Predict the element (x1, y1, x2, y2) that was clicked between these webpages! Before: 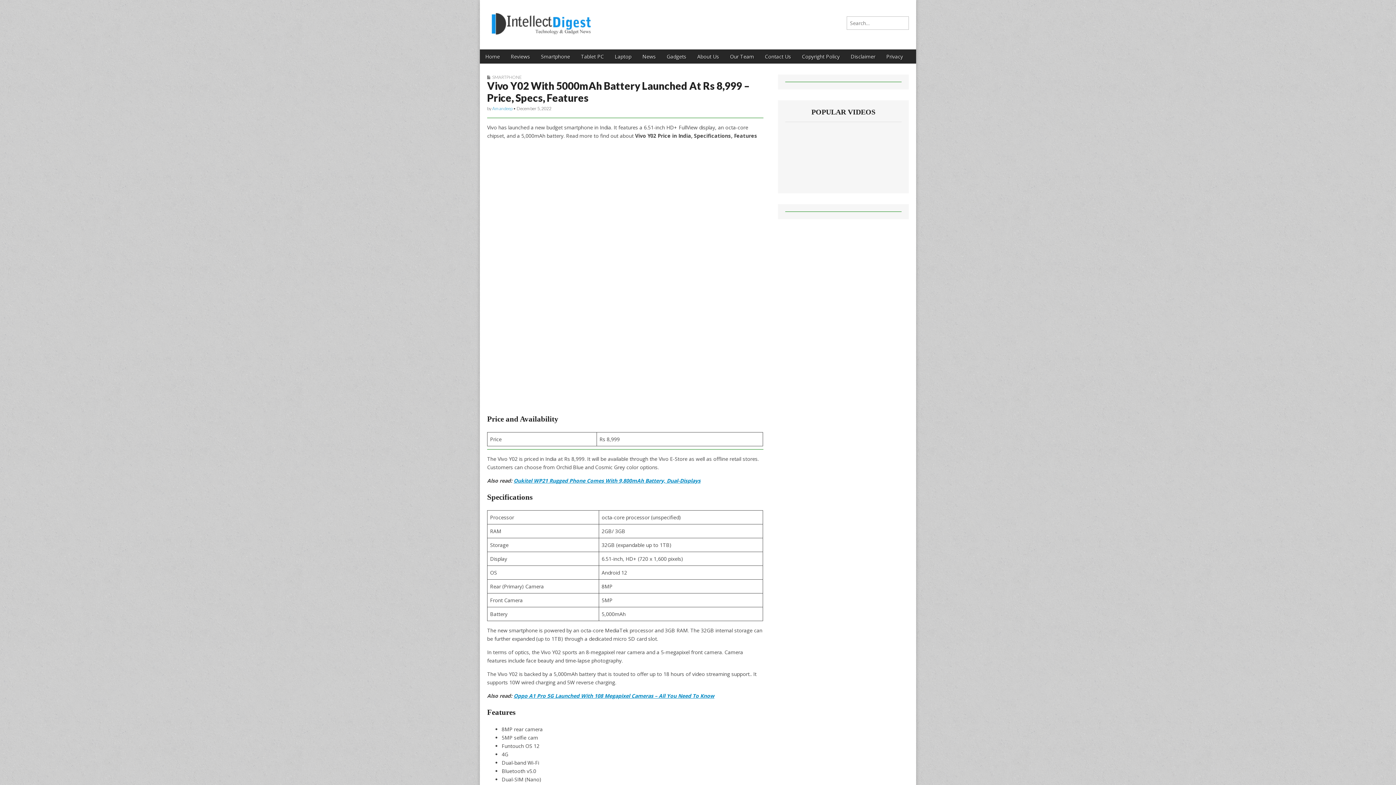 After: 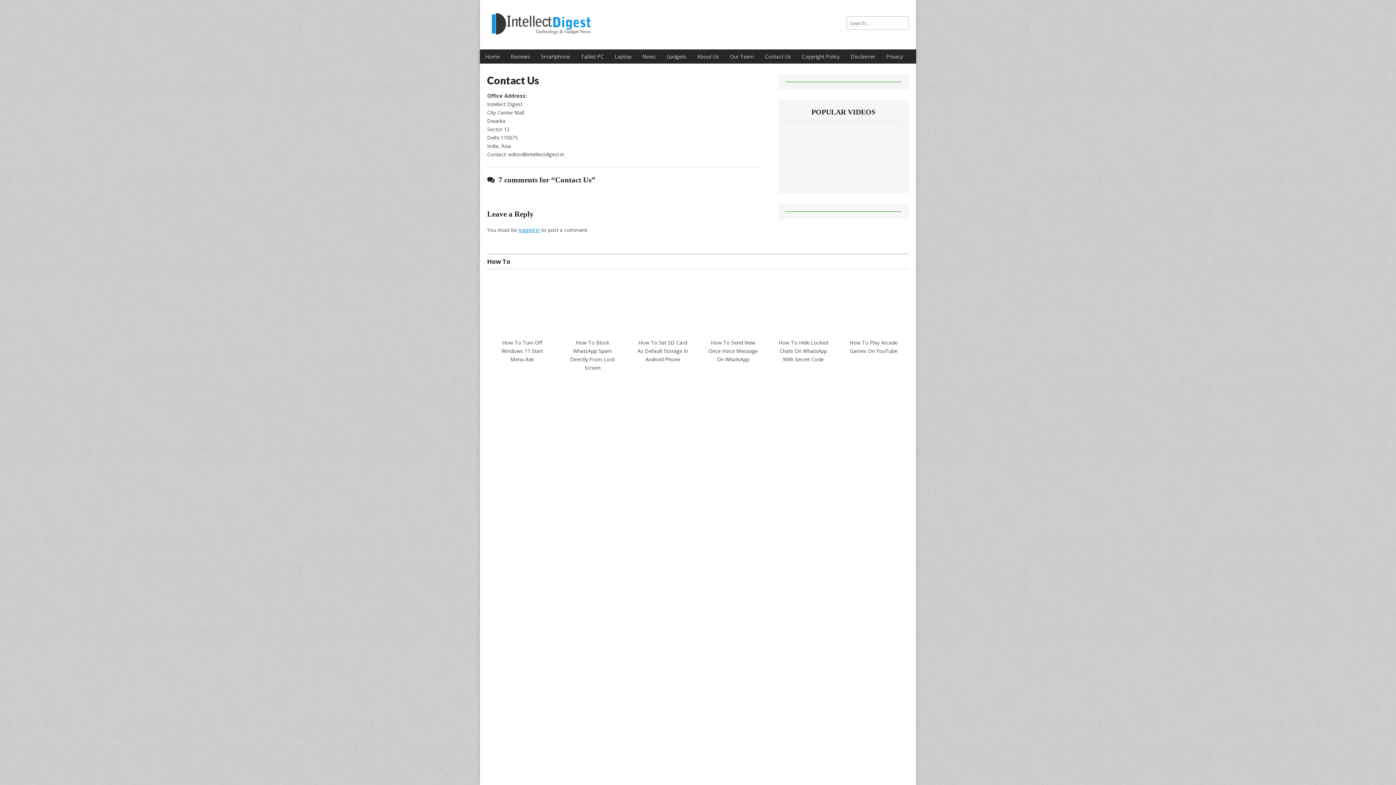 Action: bbox: (759, 49, 796, 63) label: Contact Us